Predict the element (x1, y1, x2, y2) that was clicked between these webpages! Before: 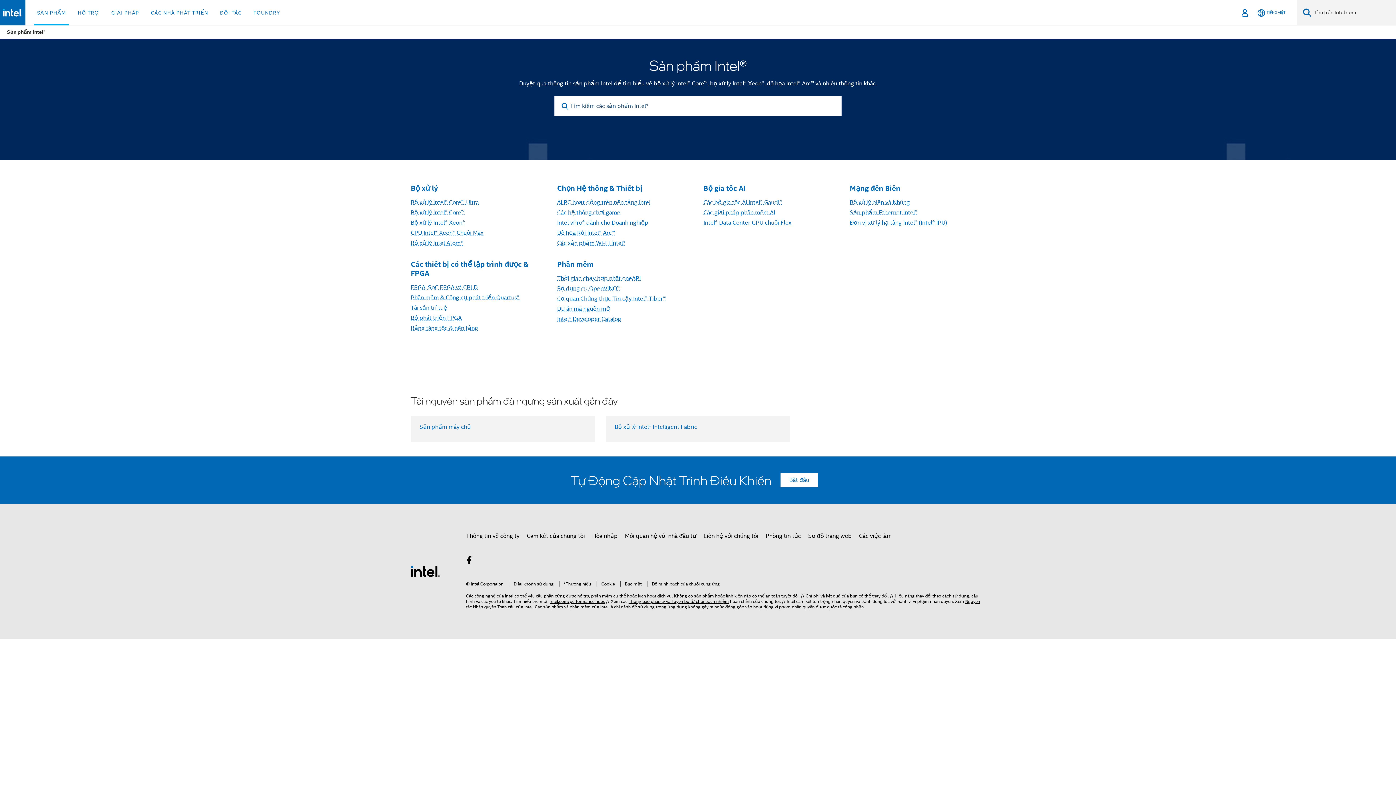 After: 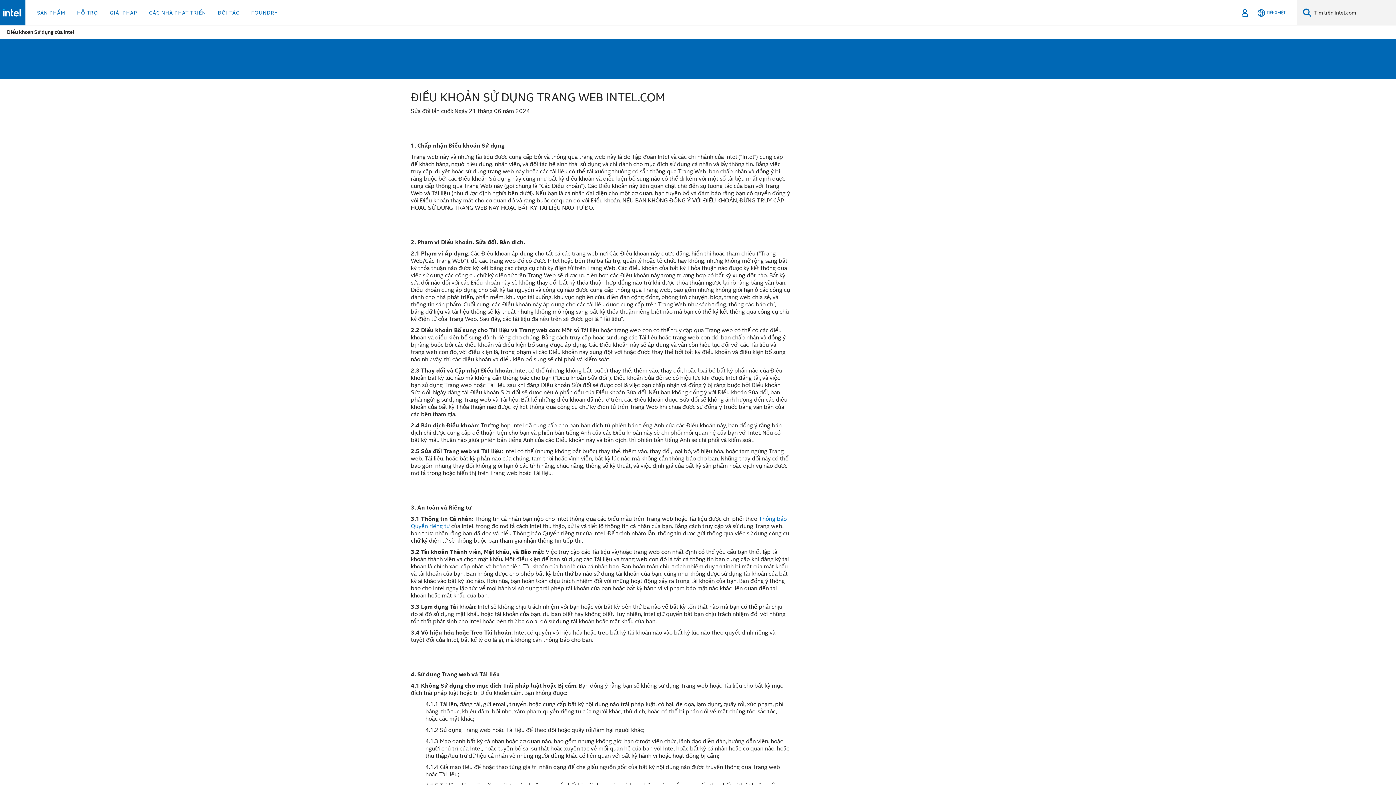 Action: label: Điều khoản sử dụng bbox: (509, 581, 553, 586)